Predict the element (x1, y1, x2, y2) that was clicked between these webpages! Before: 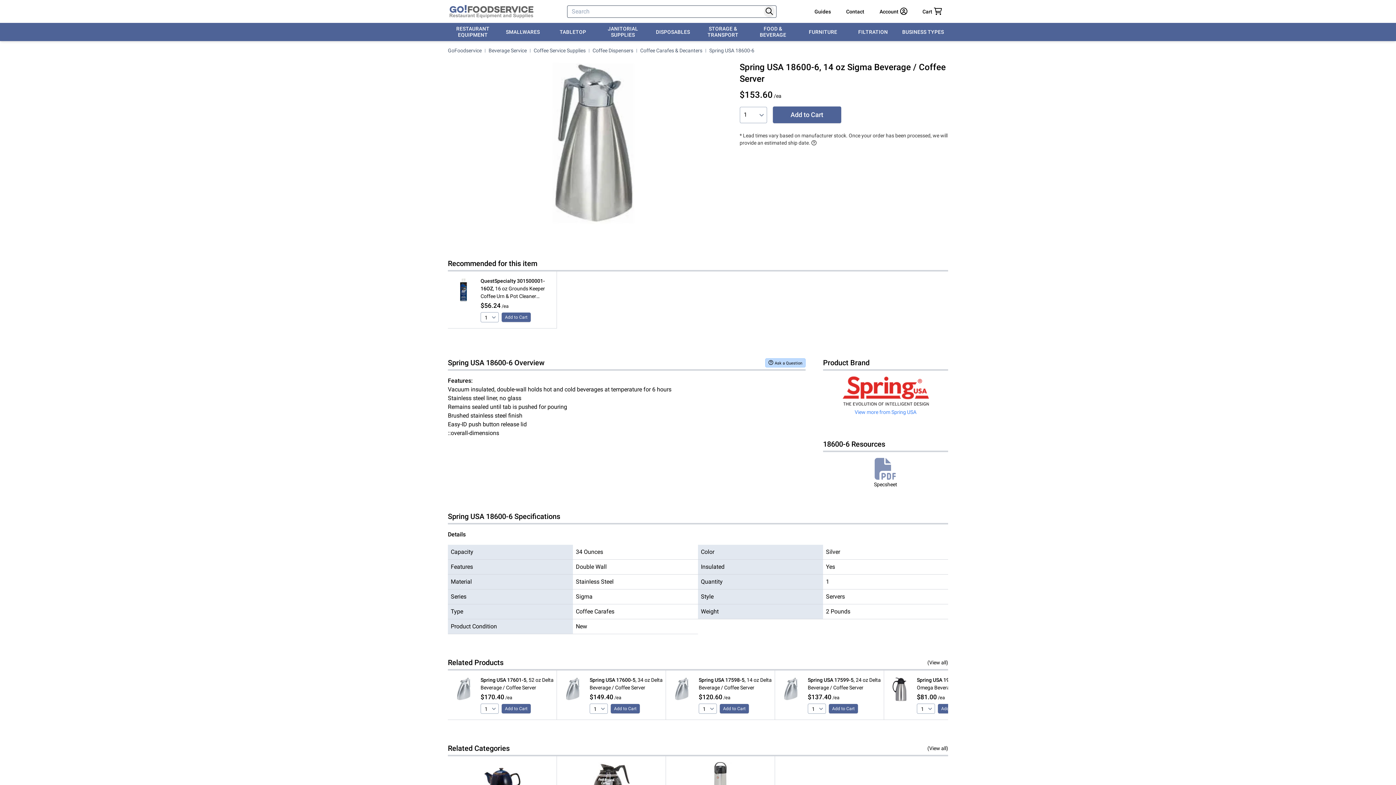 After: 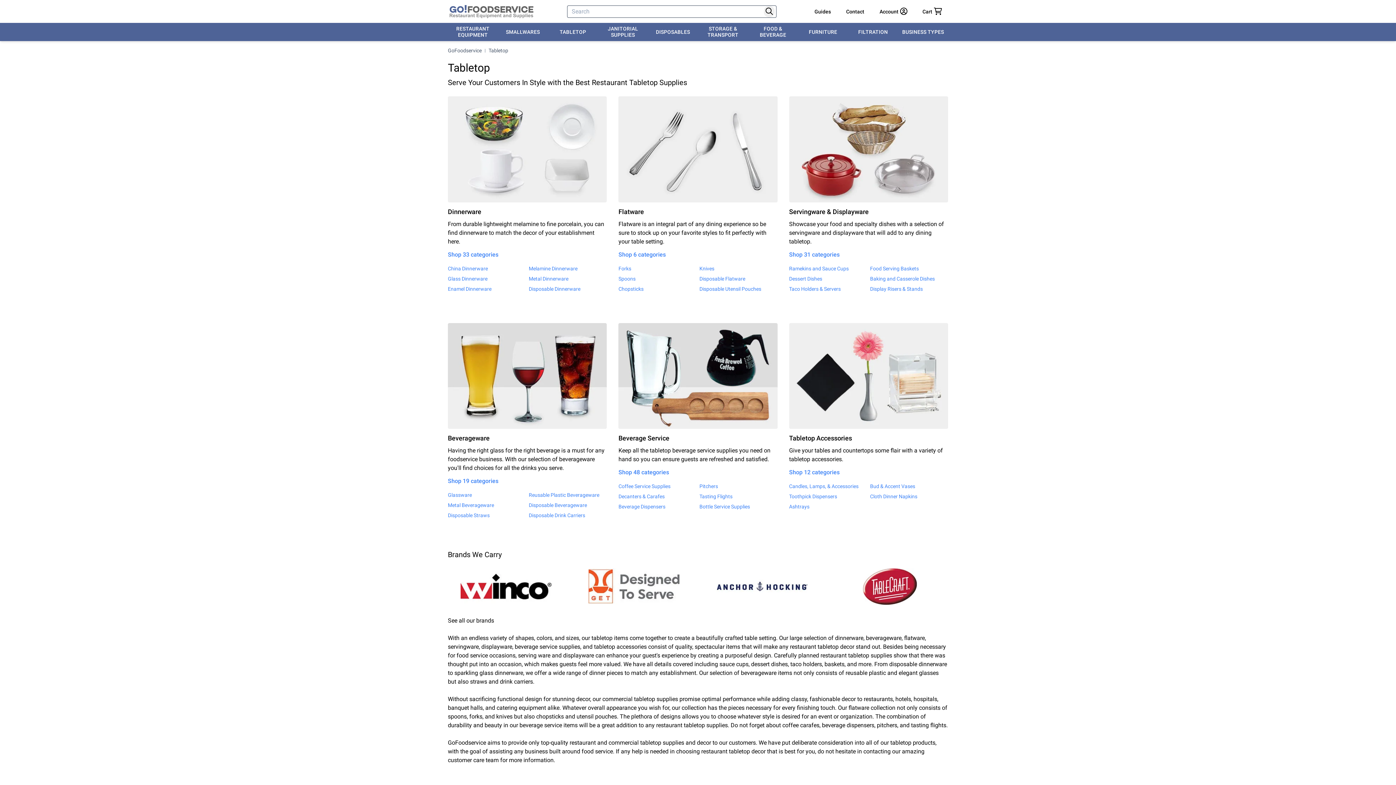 Action: bbox: (548, 22, 598, 41) label: TABLETOP